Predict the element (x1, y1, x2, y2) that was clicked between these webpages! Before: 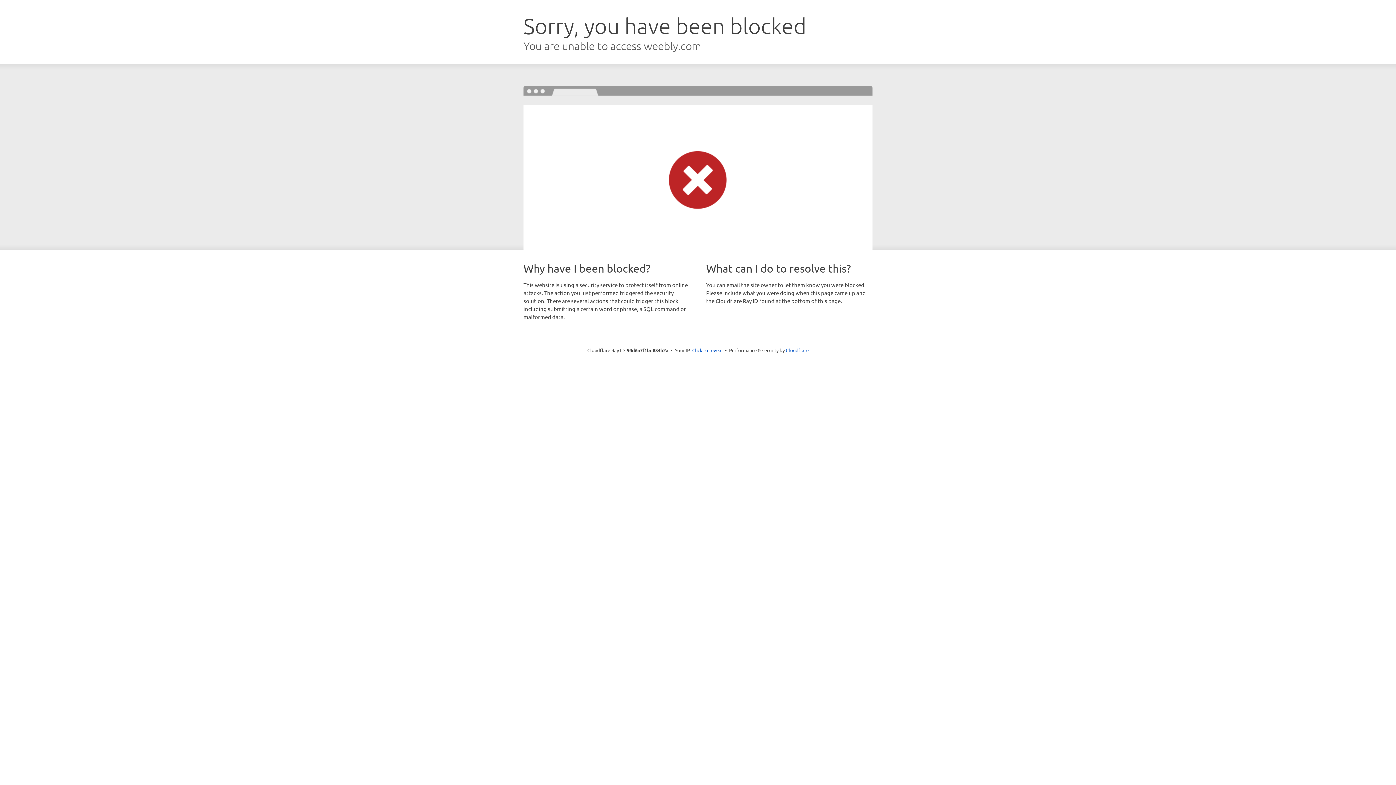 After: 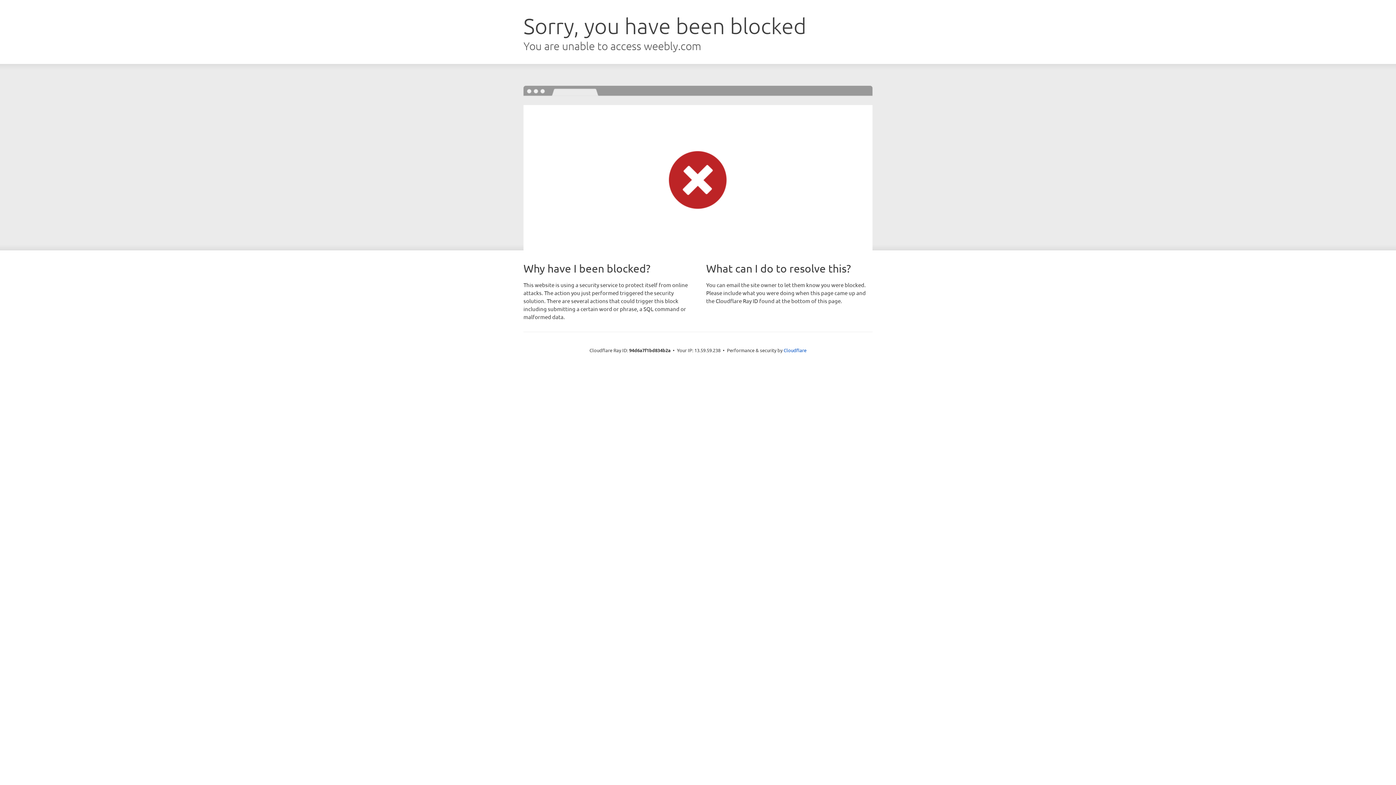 Action: label: Click to reveal bbox: (692, 346, 722, 353)